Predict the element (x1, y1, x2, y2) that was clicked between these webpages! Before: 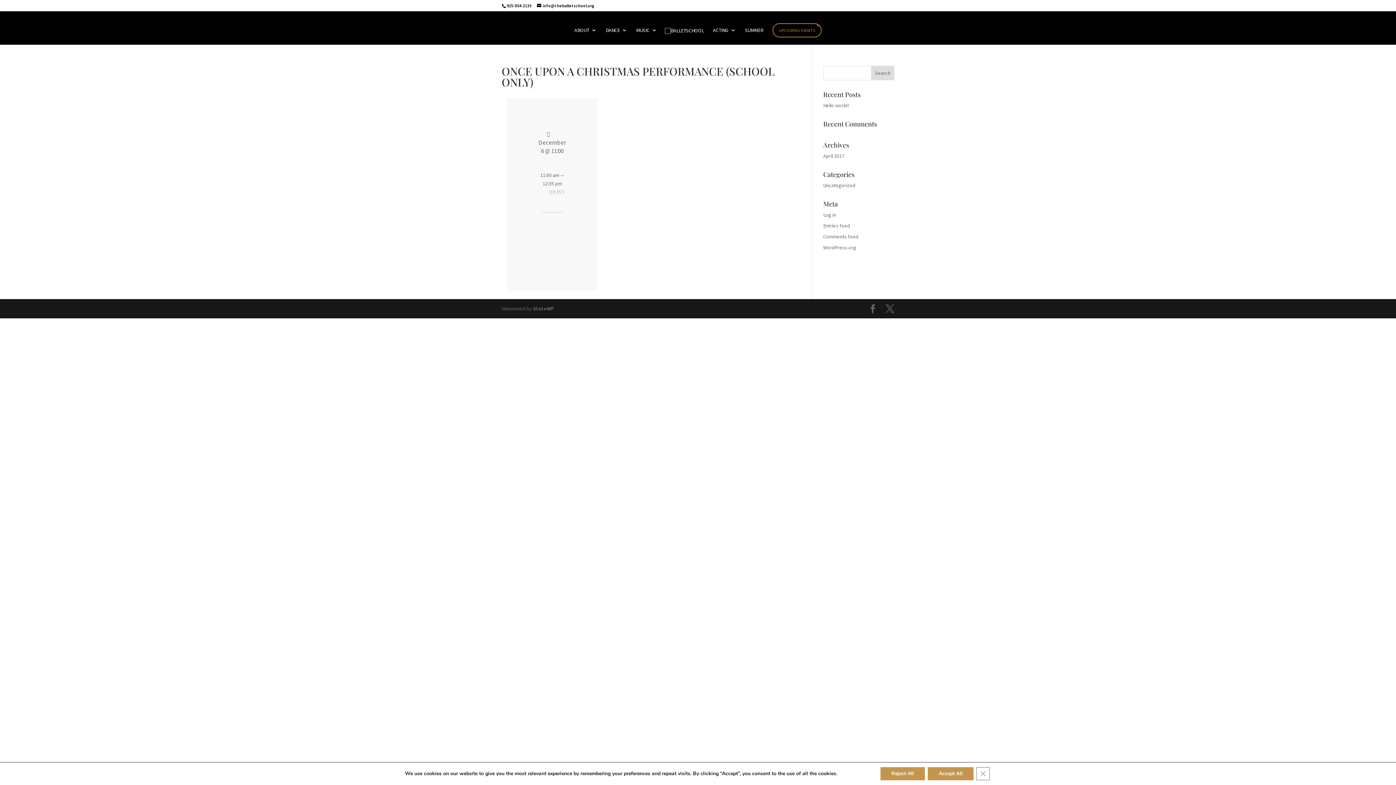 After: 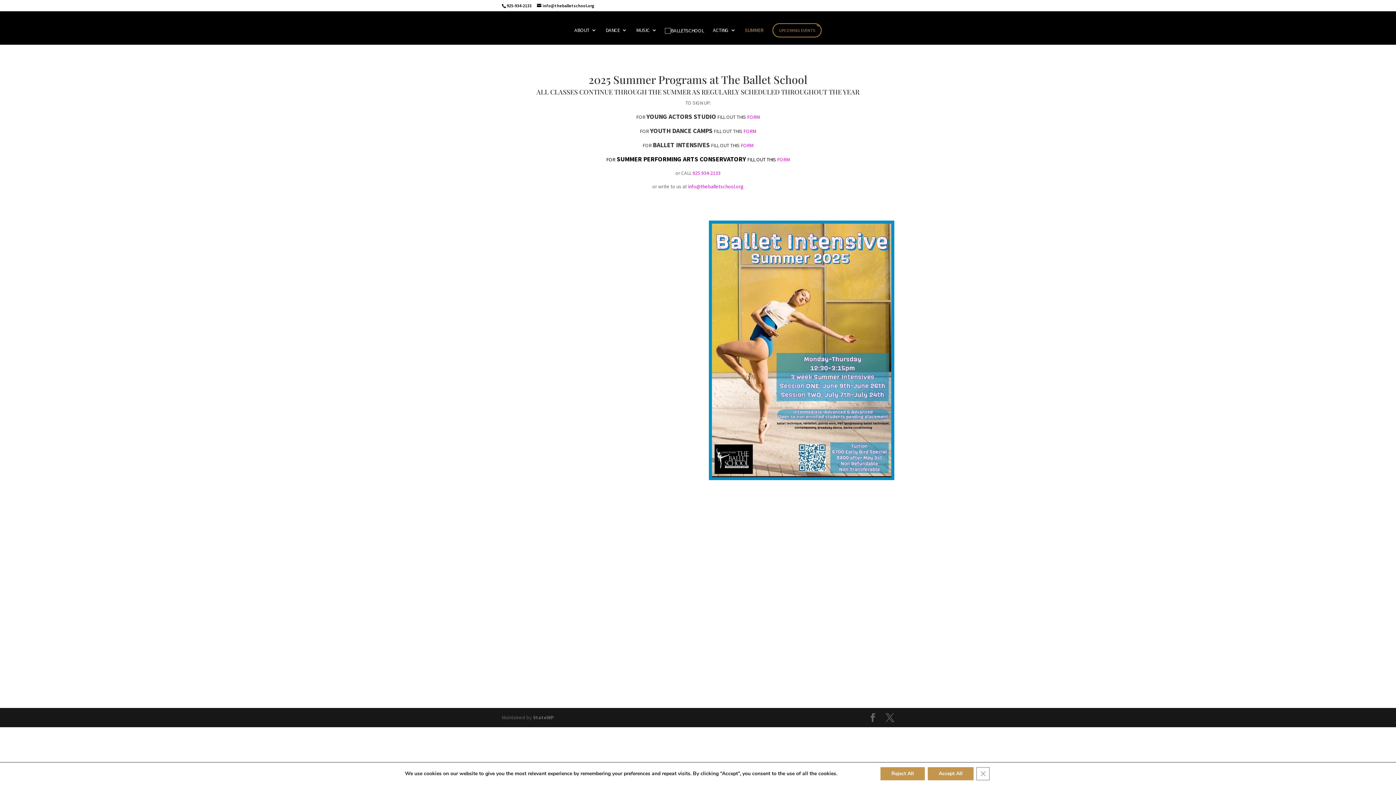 Action: bbox: (745, 27, 763, 44) label: SUMMER